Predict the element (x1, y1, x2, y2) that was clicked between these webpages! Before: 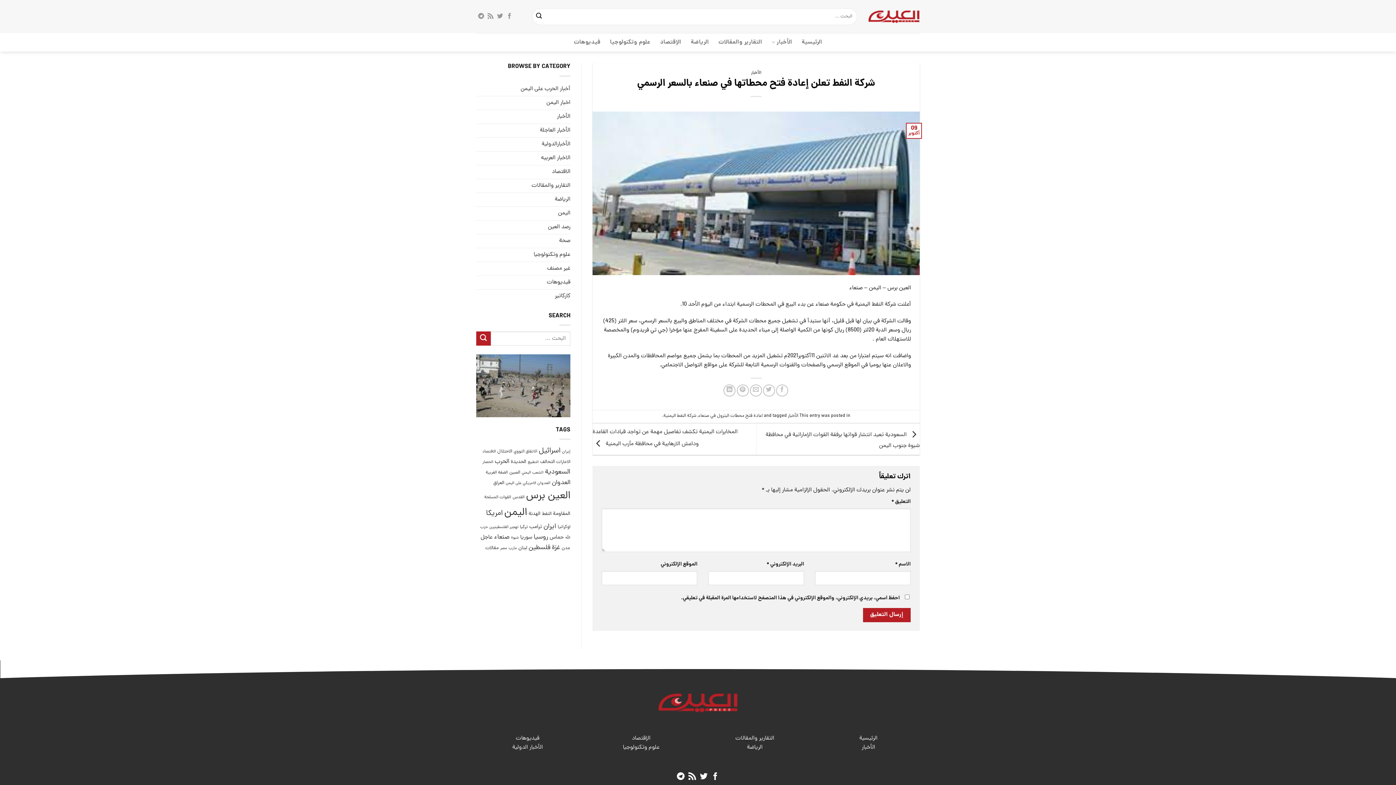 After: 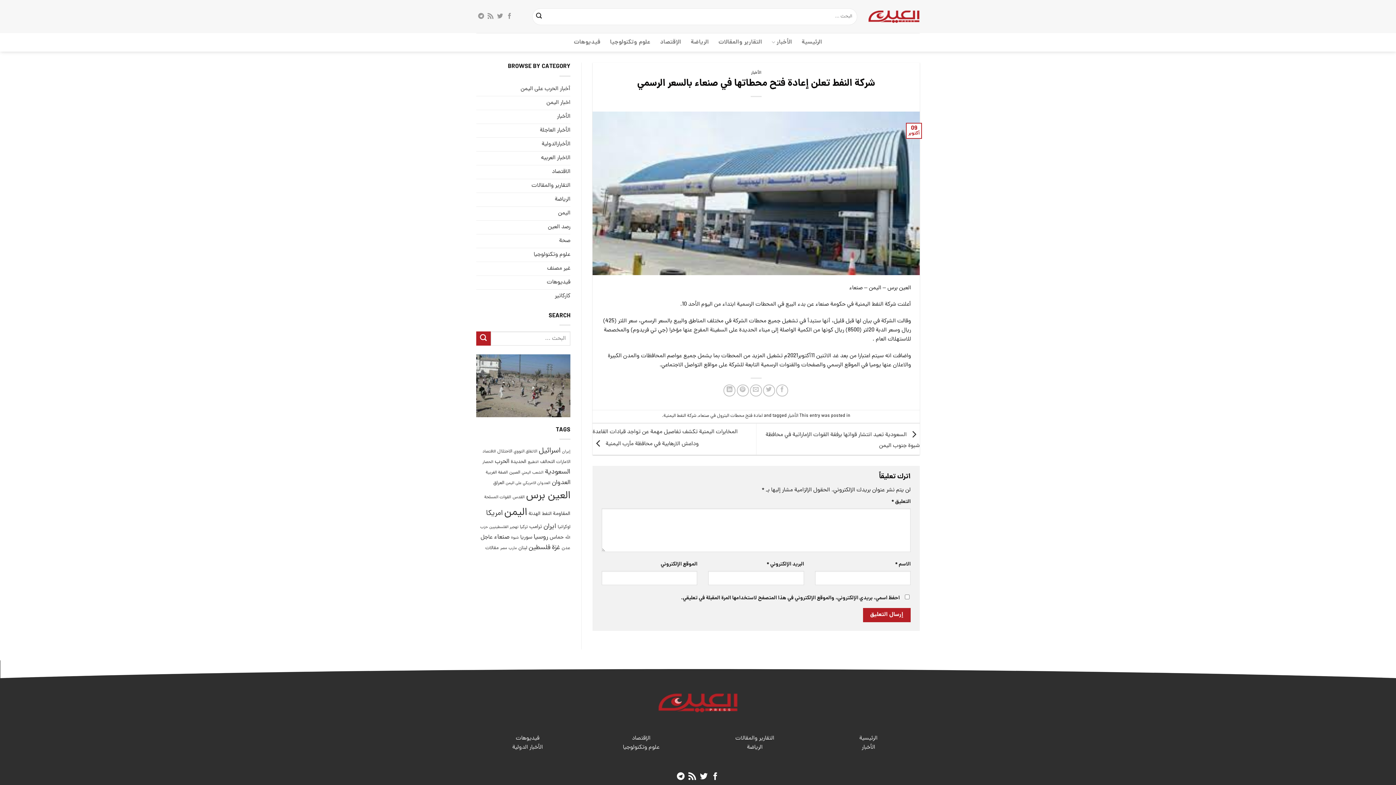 Action: label: Subscribe to RSS bbox: (688, 773, 696, 781)